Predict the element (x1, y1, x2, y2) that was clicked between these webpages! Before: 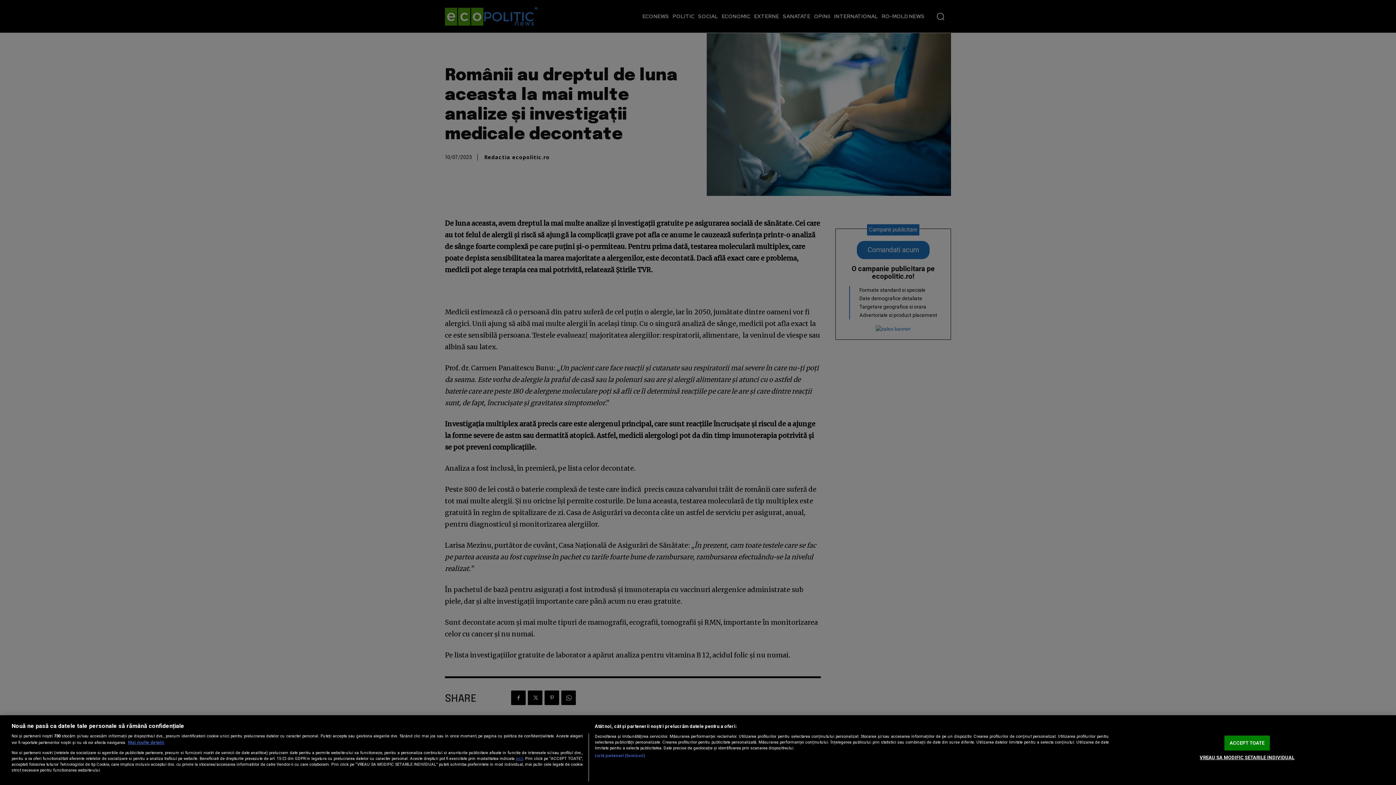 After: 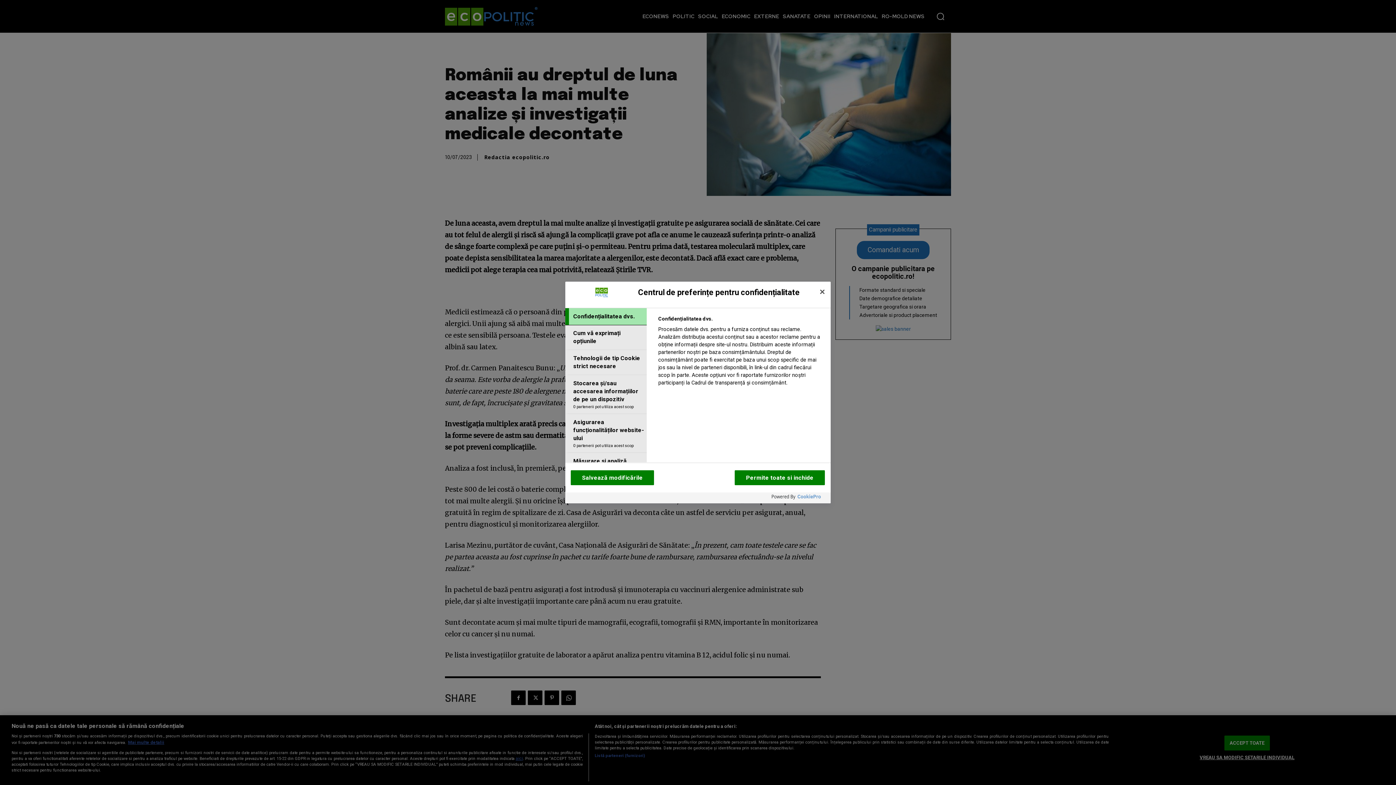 Action: label: VREAU SA MODIFIC SETARILE INDIVIDUAL bbox: (1200, 750, 1294, 765)